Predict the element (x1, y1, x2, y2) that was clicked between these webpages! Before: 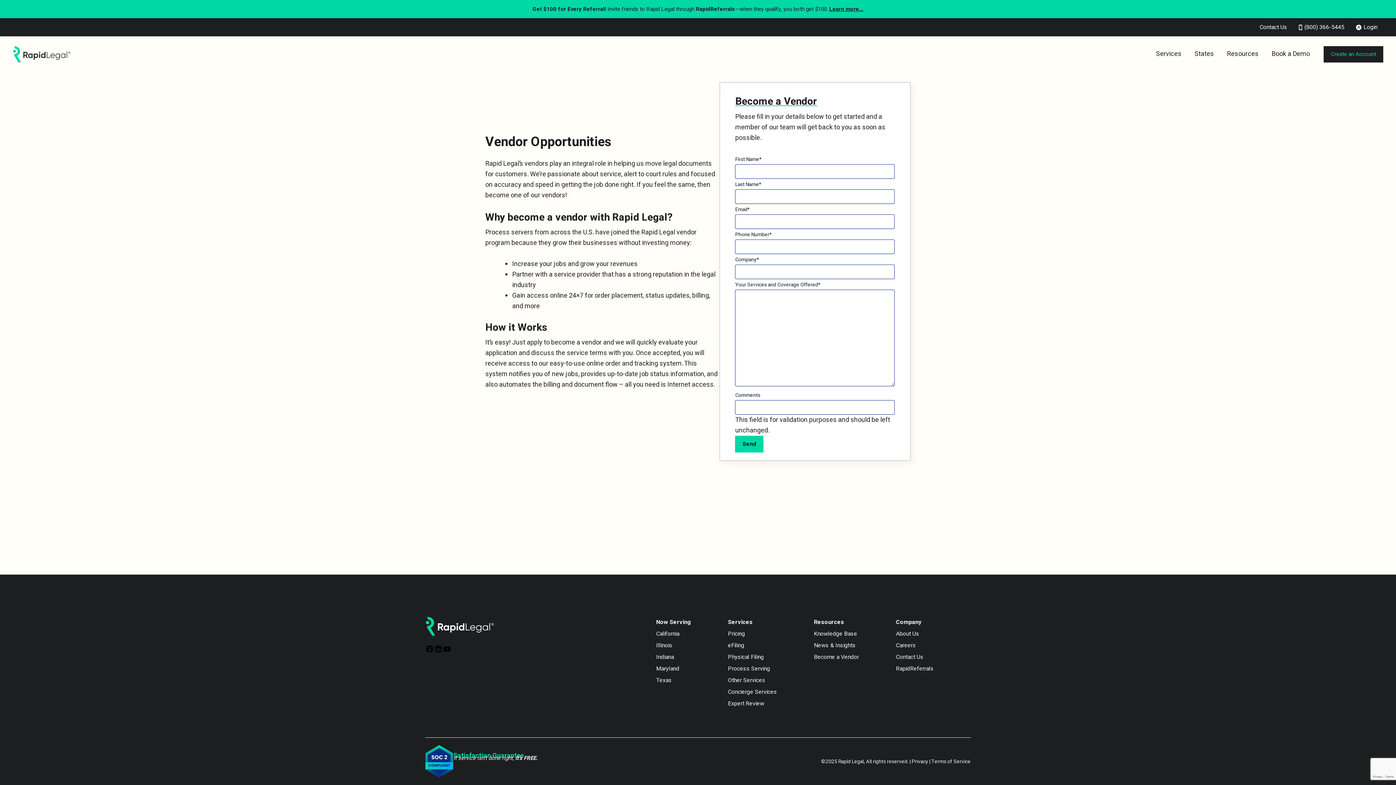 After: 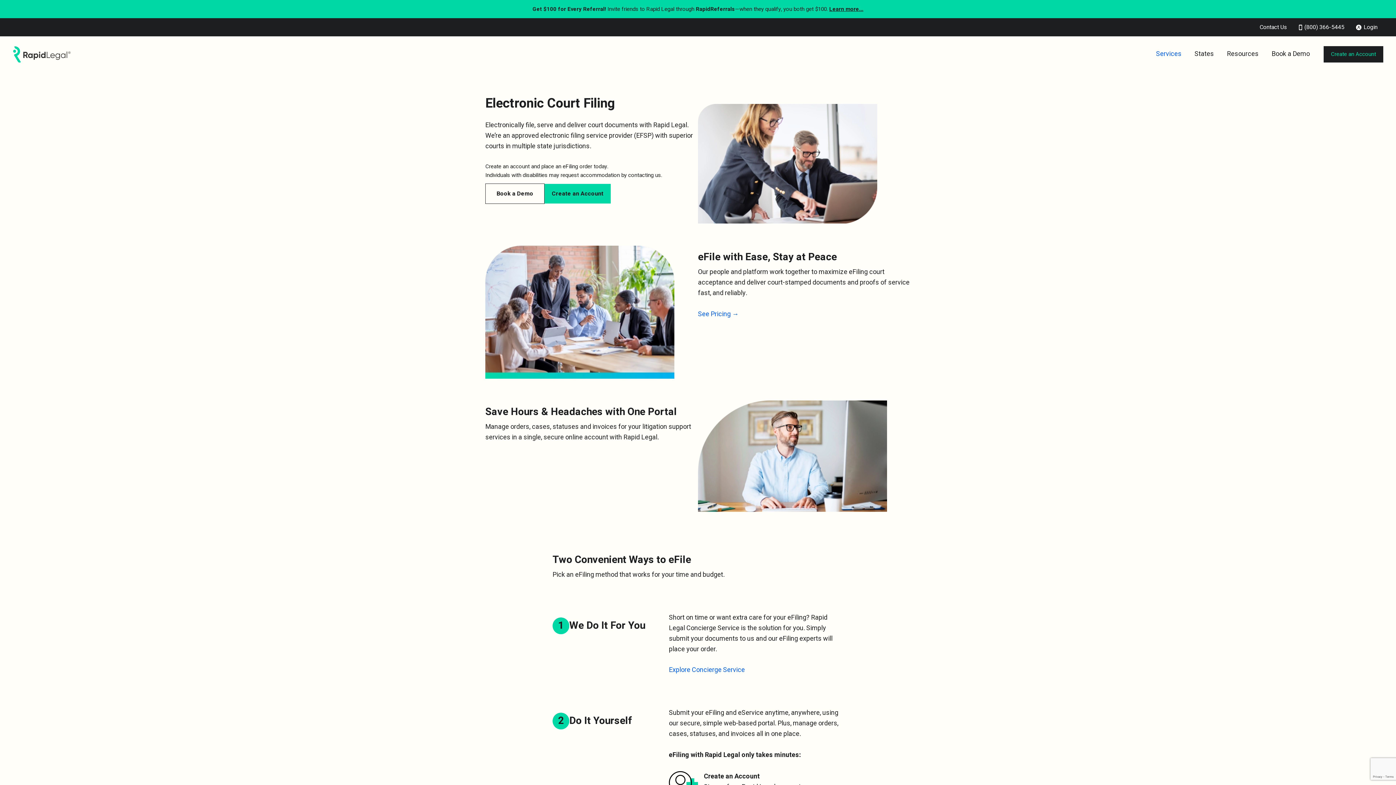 Action: label: eFiling
 bbox: (728, 641, 744, 650)